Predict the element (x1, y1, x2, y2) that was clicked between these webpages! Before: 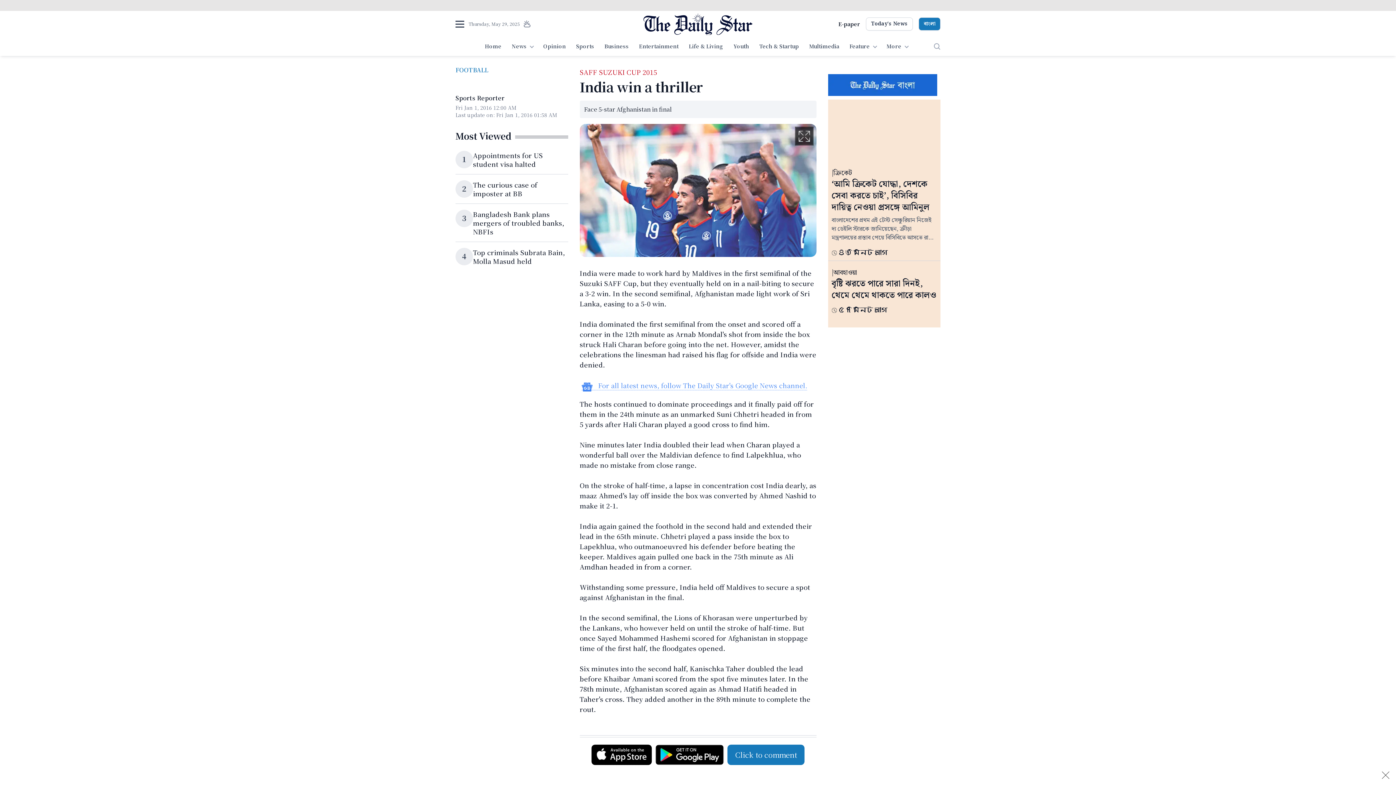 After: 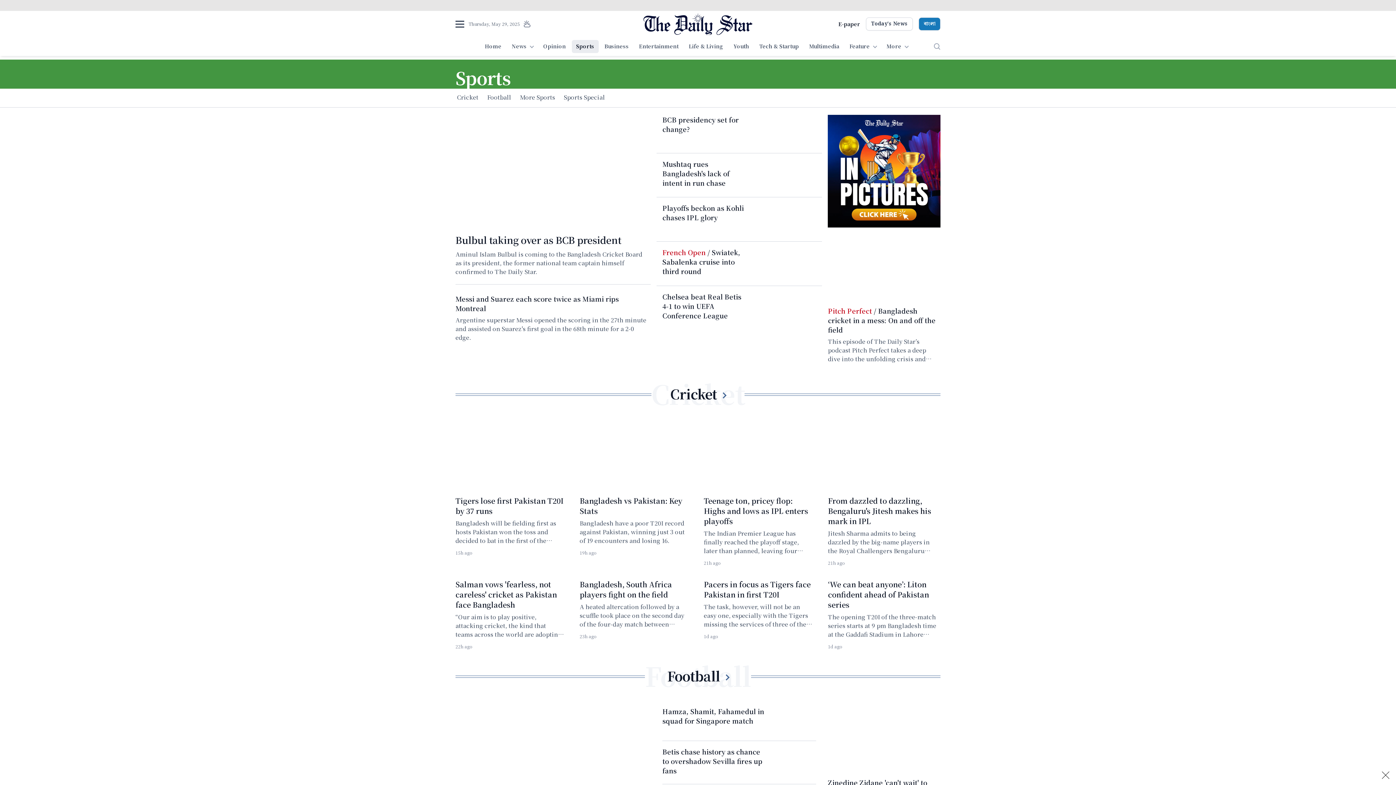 Action: label: Sports bbox: (571, 40, 598, 53)